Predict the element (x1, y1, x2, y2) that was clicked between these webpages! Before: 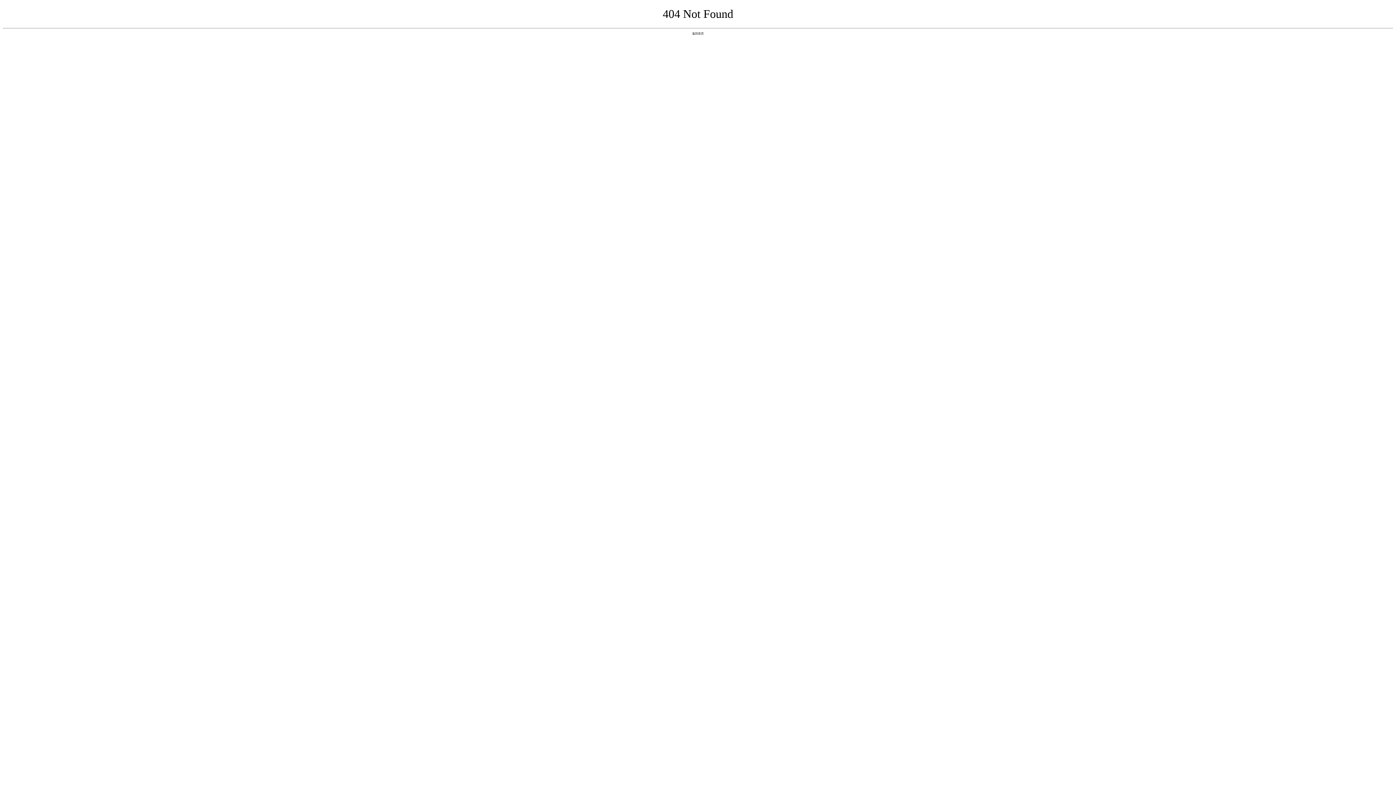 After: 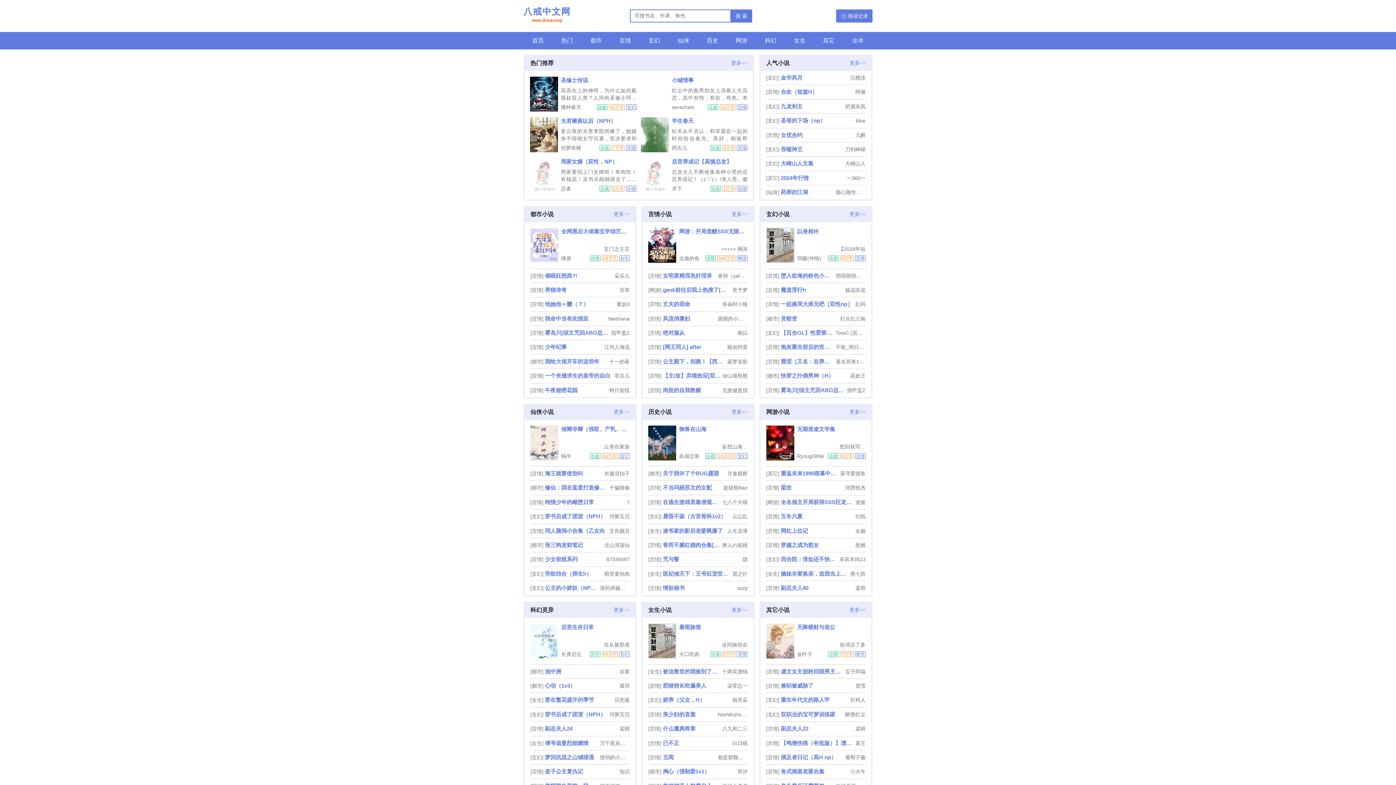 Action: bbox: (692, 31, 704, 35) label: 返回首页